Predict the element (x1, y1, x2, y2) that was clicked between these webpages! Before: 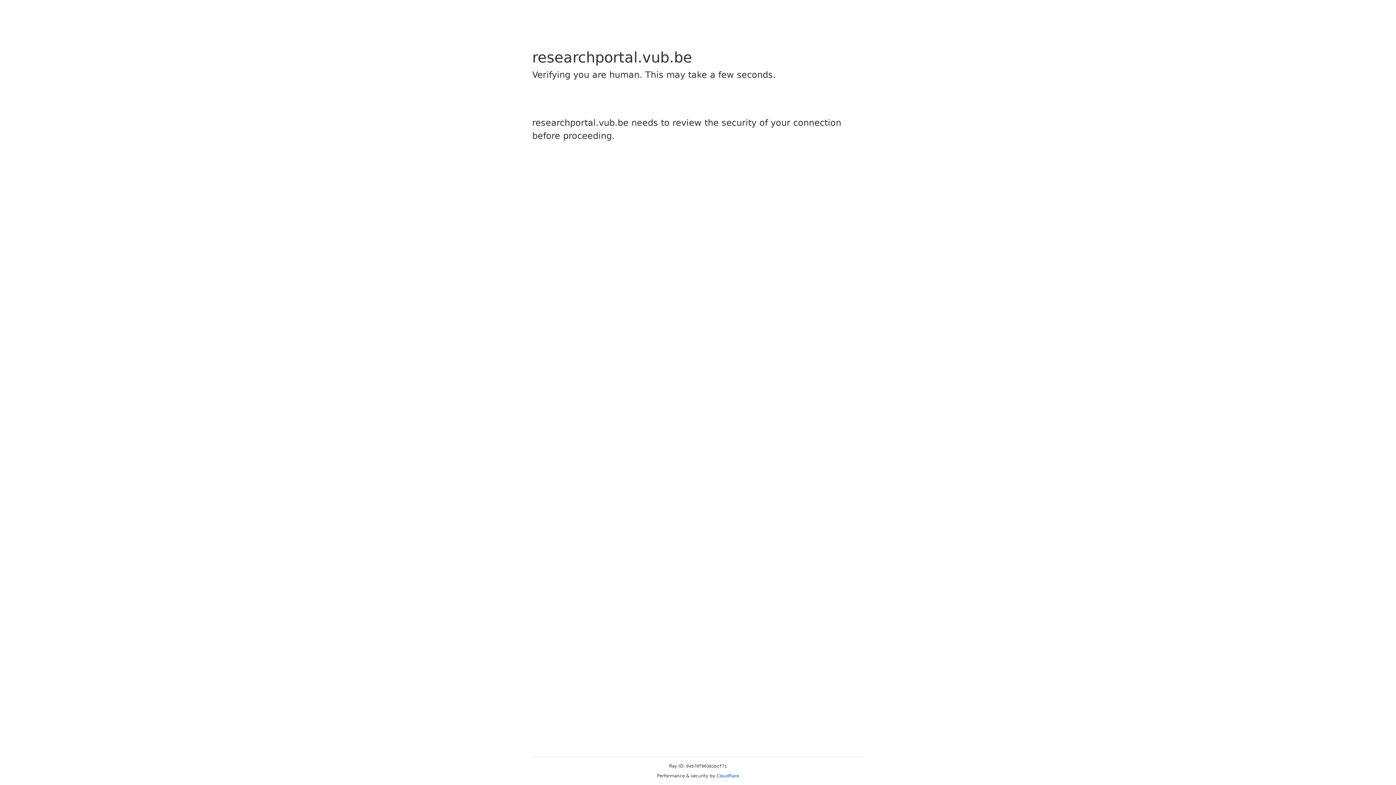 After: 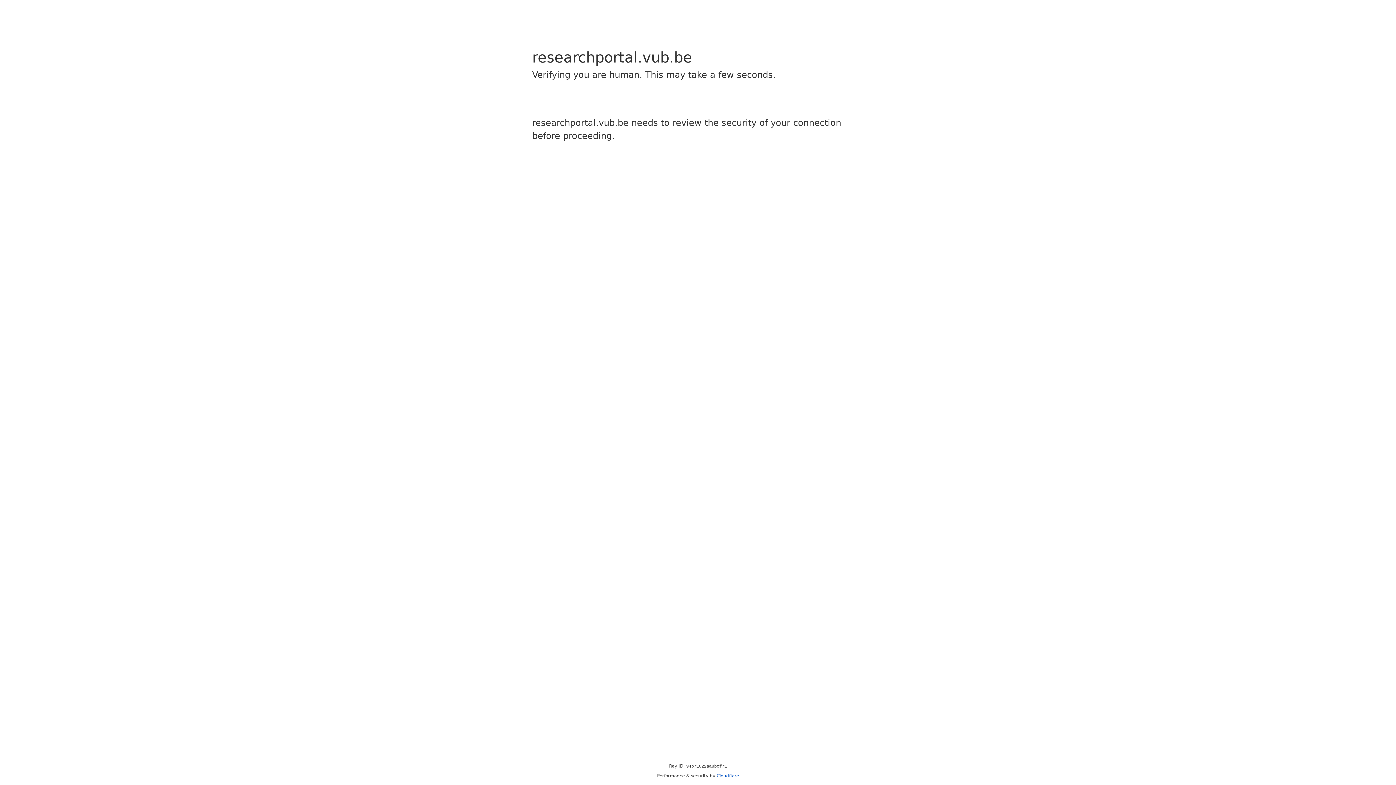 Action: label: Cloudflare bbox: (716, 773, 739, 778)